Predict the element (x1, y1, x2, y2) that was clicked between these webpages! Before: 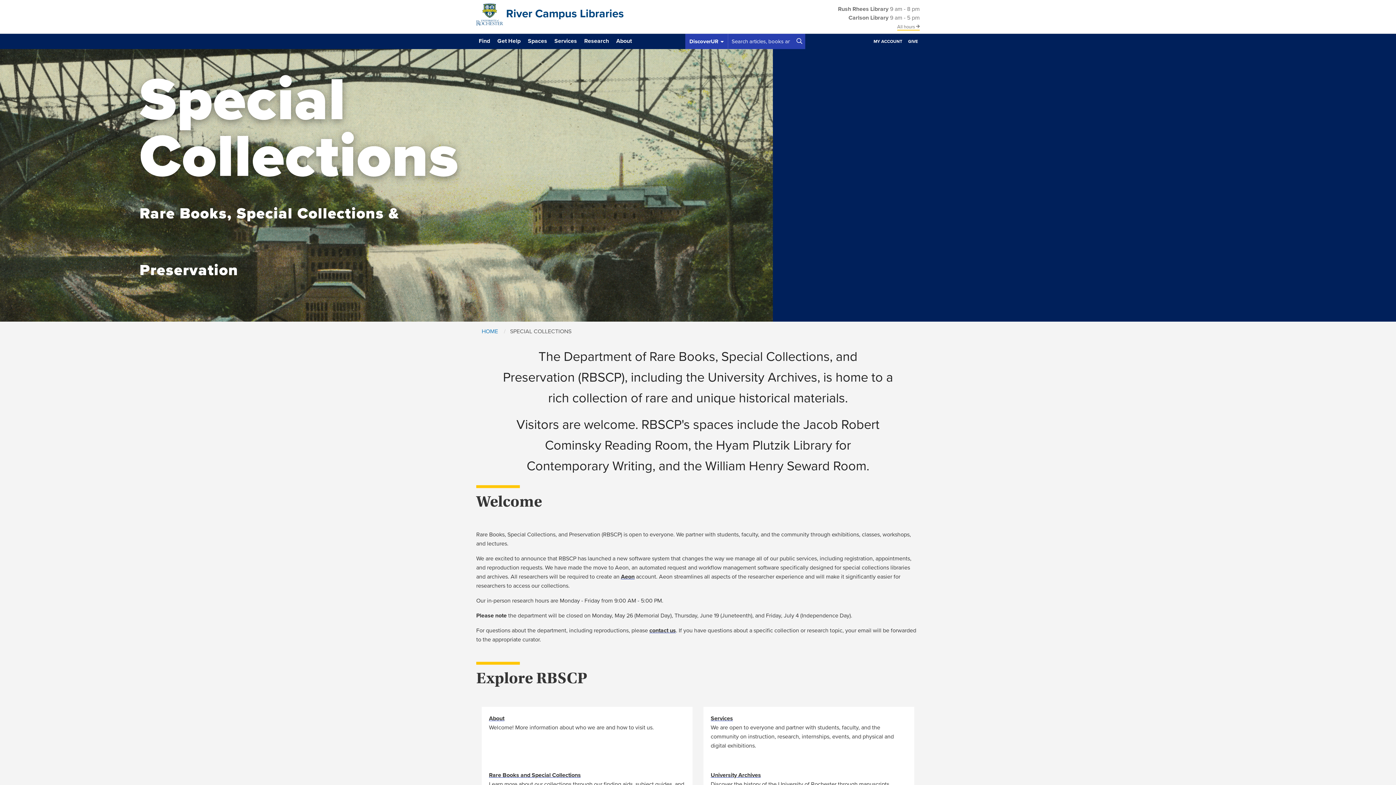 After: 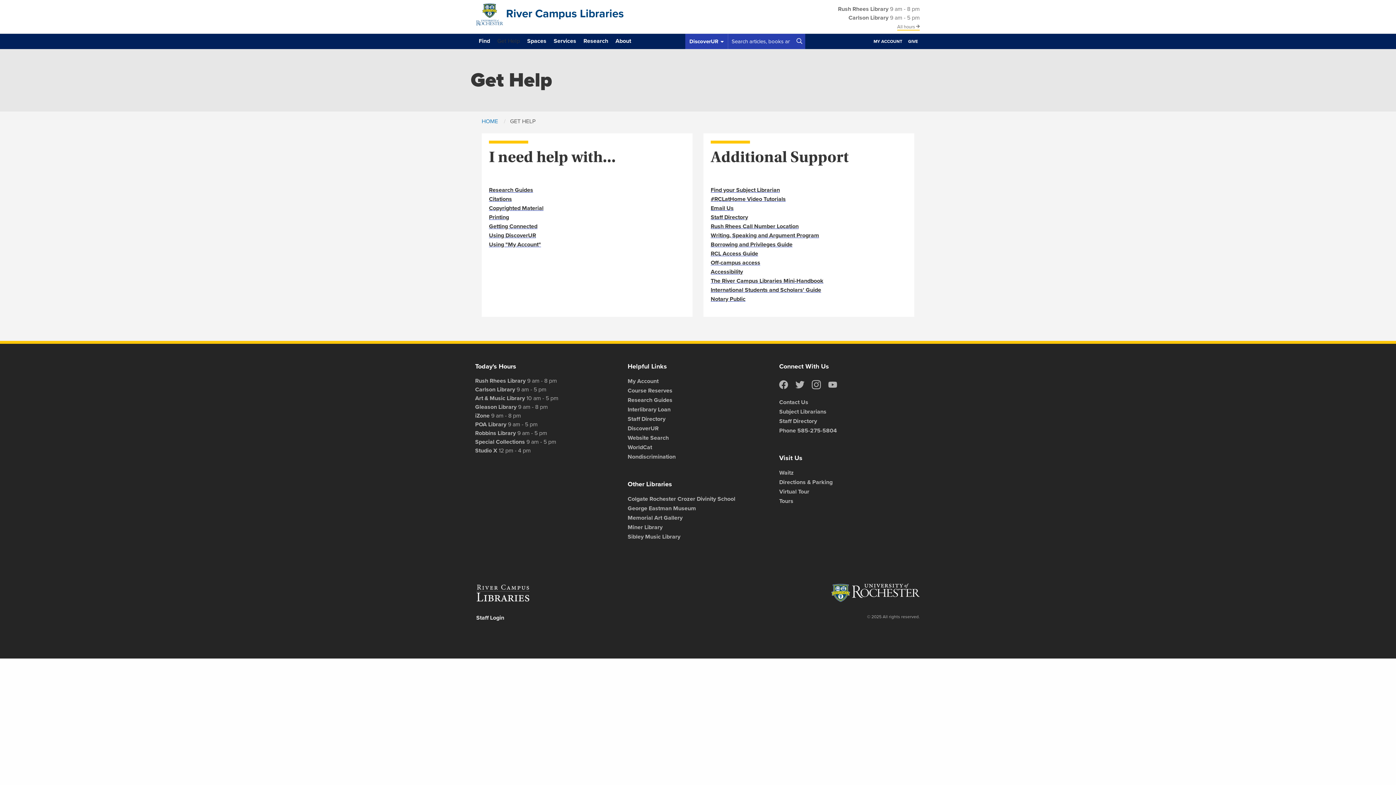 Action: label: Get Help bbox: (496, 33, 521, 46)